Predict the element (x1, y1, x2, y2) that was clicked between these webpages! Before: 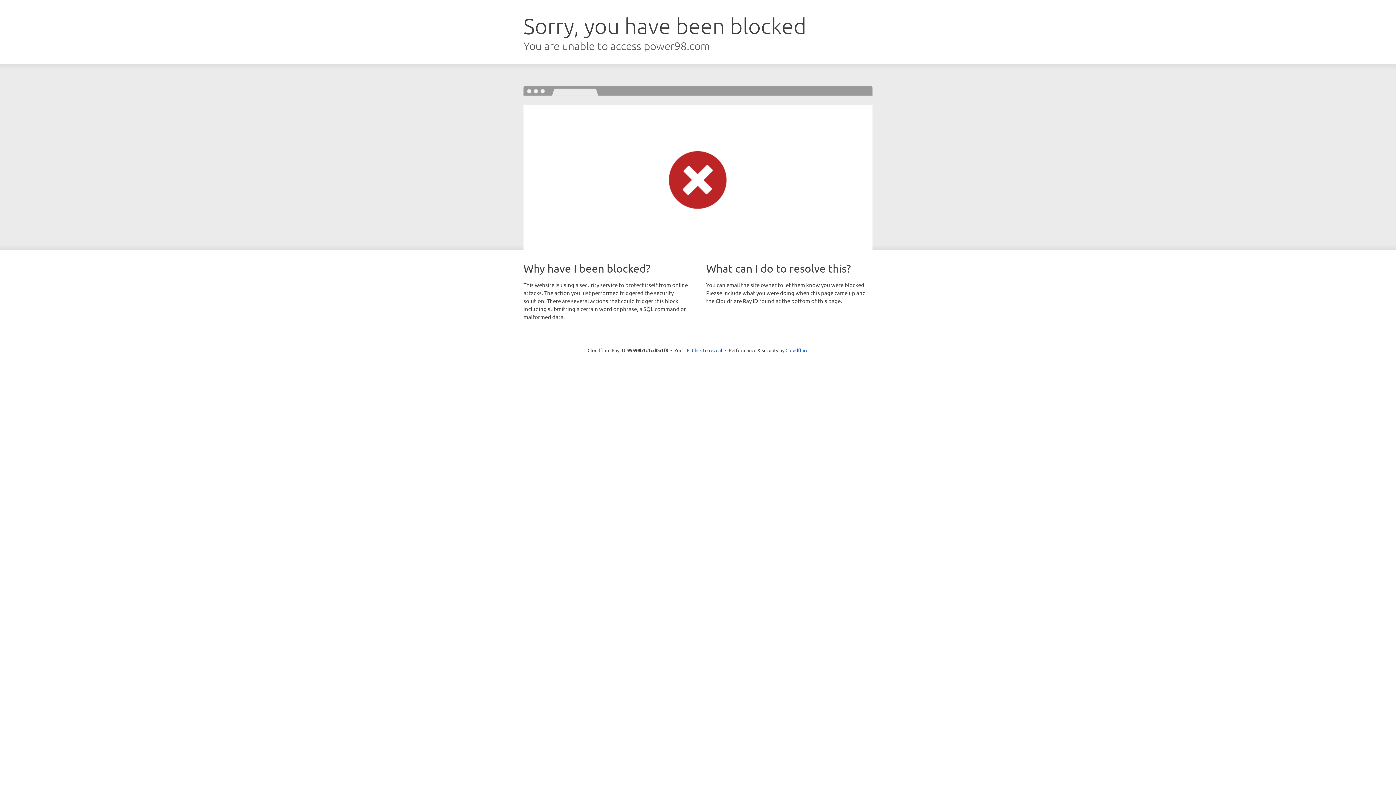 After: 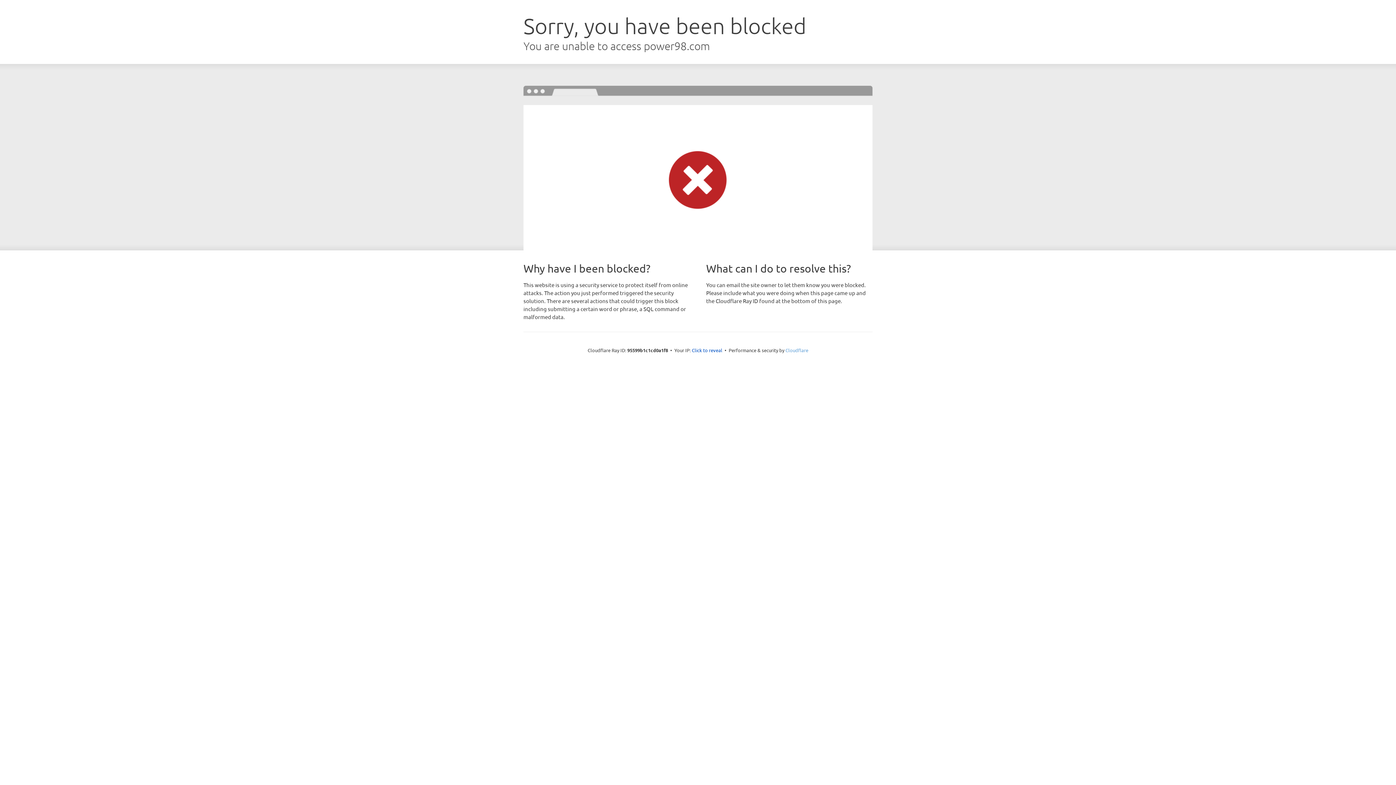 Action: bbox: (785, 347, 808, 353) label: Cloudflare